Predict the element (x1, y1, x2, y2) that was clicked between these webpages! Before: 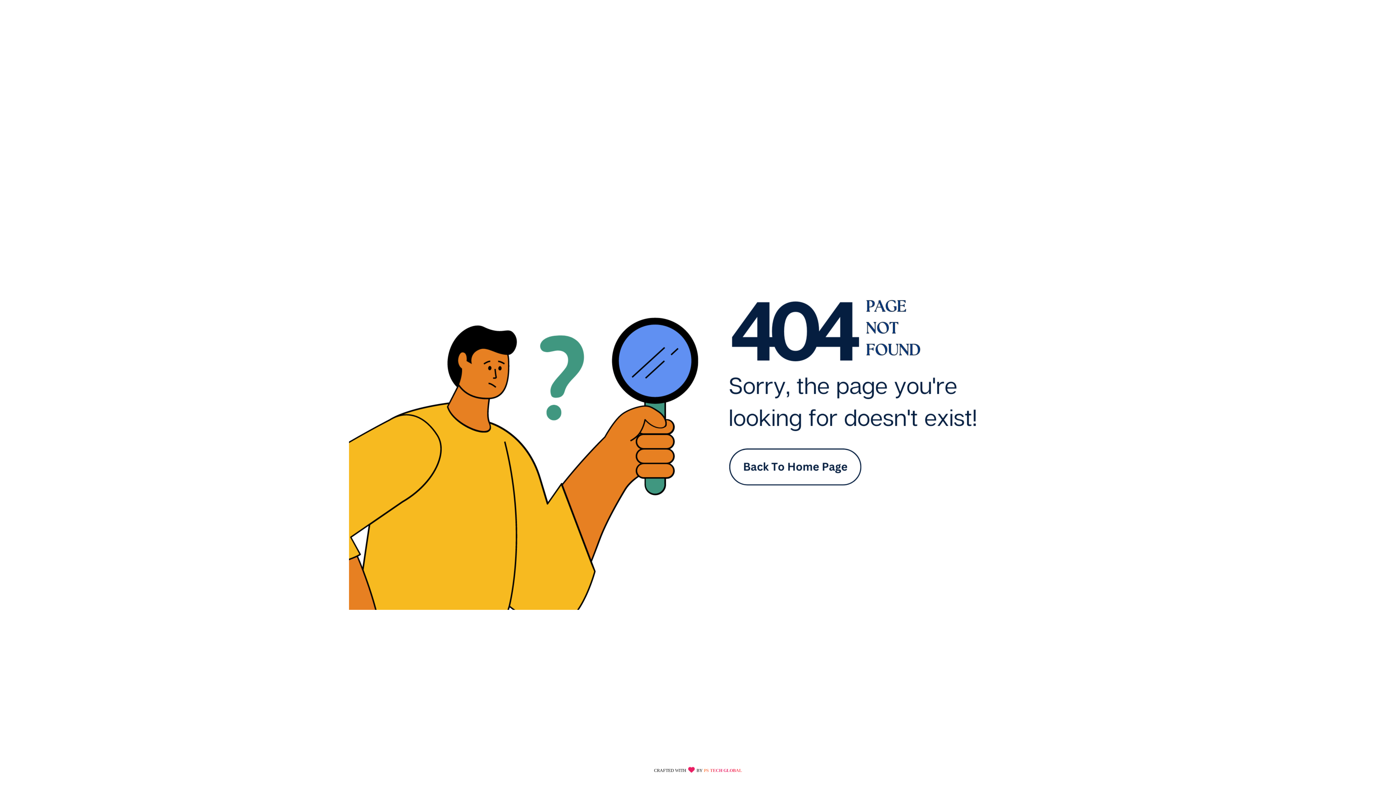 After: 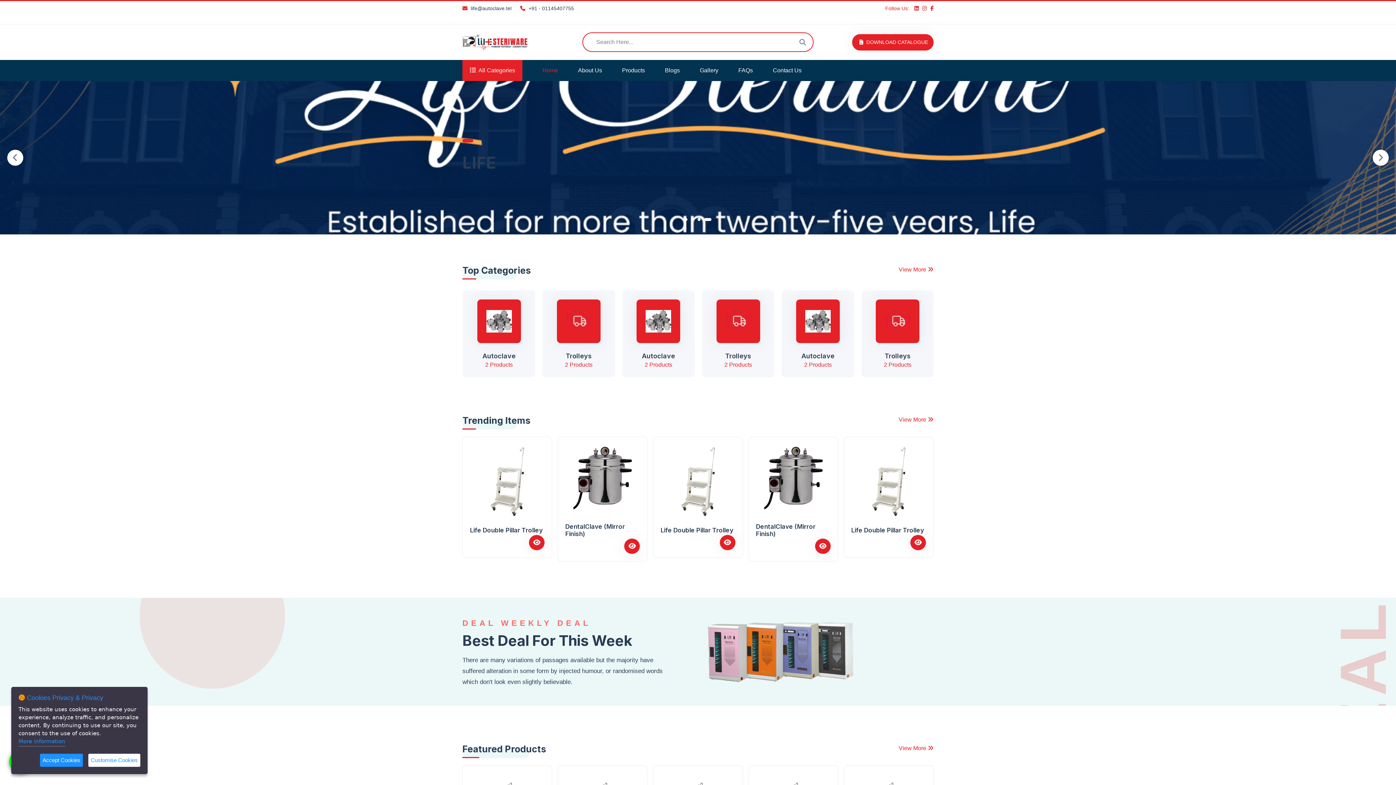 Action: bbox: (349, 173, 1047, 611)